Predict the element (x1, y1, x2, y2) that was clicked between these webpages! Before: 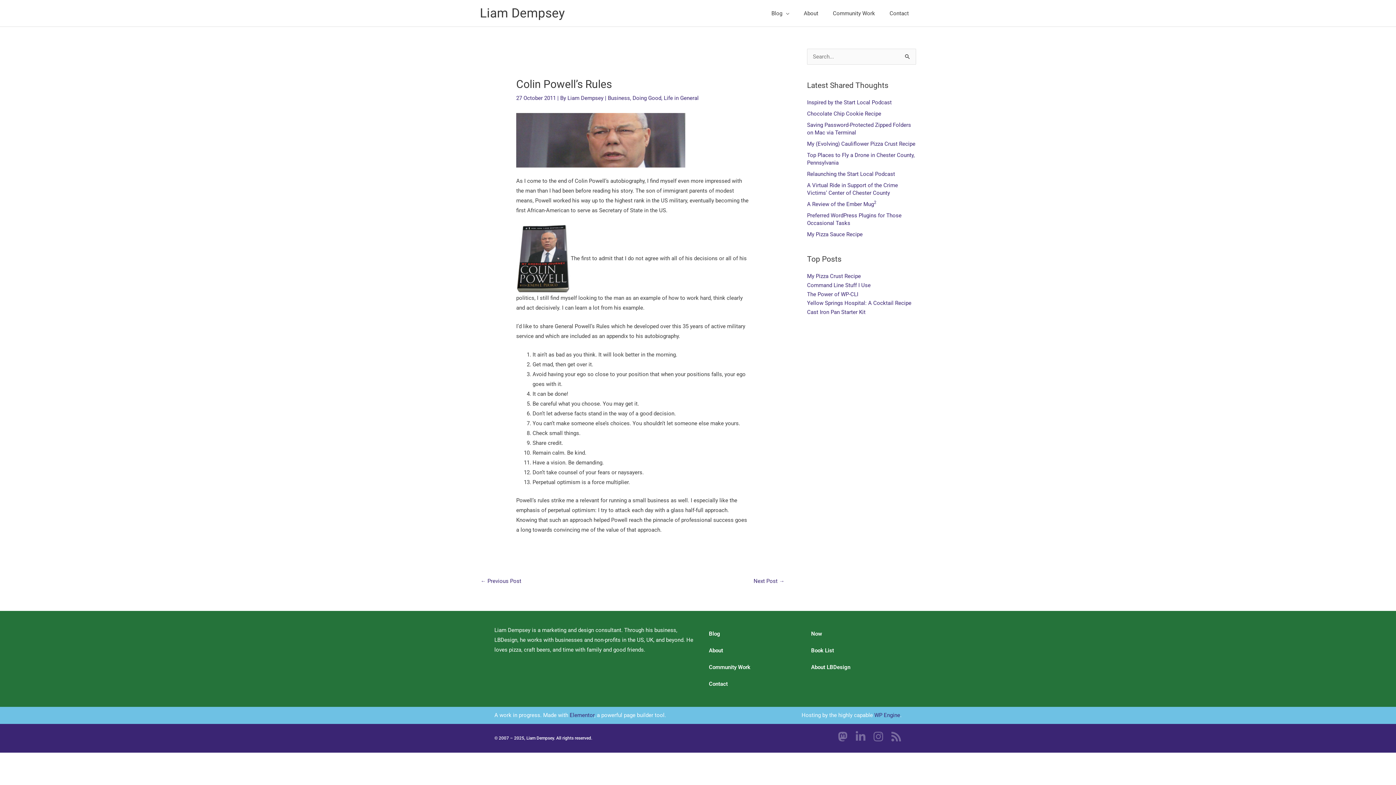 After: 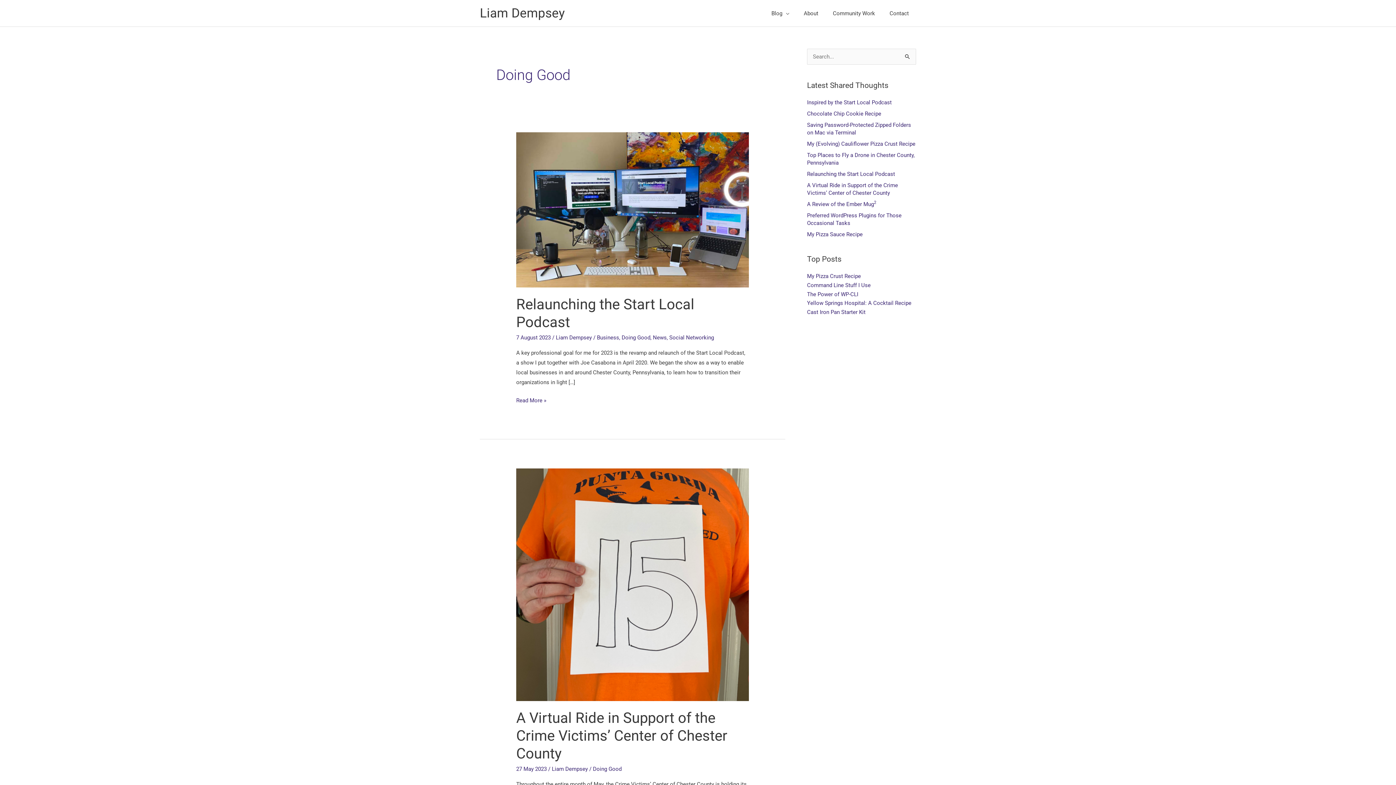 Action: bbox: (632, 94, 661, 101) label: Doing Good